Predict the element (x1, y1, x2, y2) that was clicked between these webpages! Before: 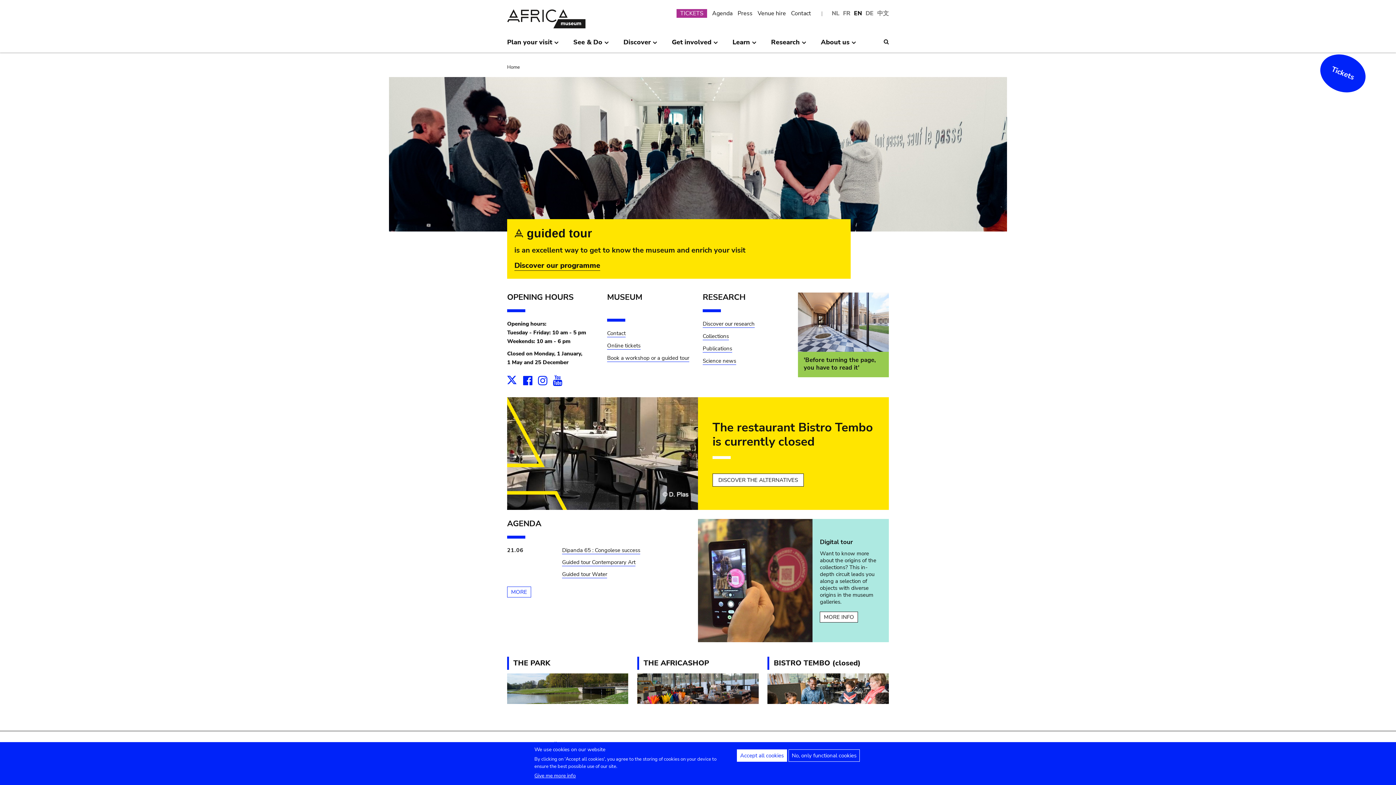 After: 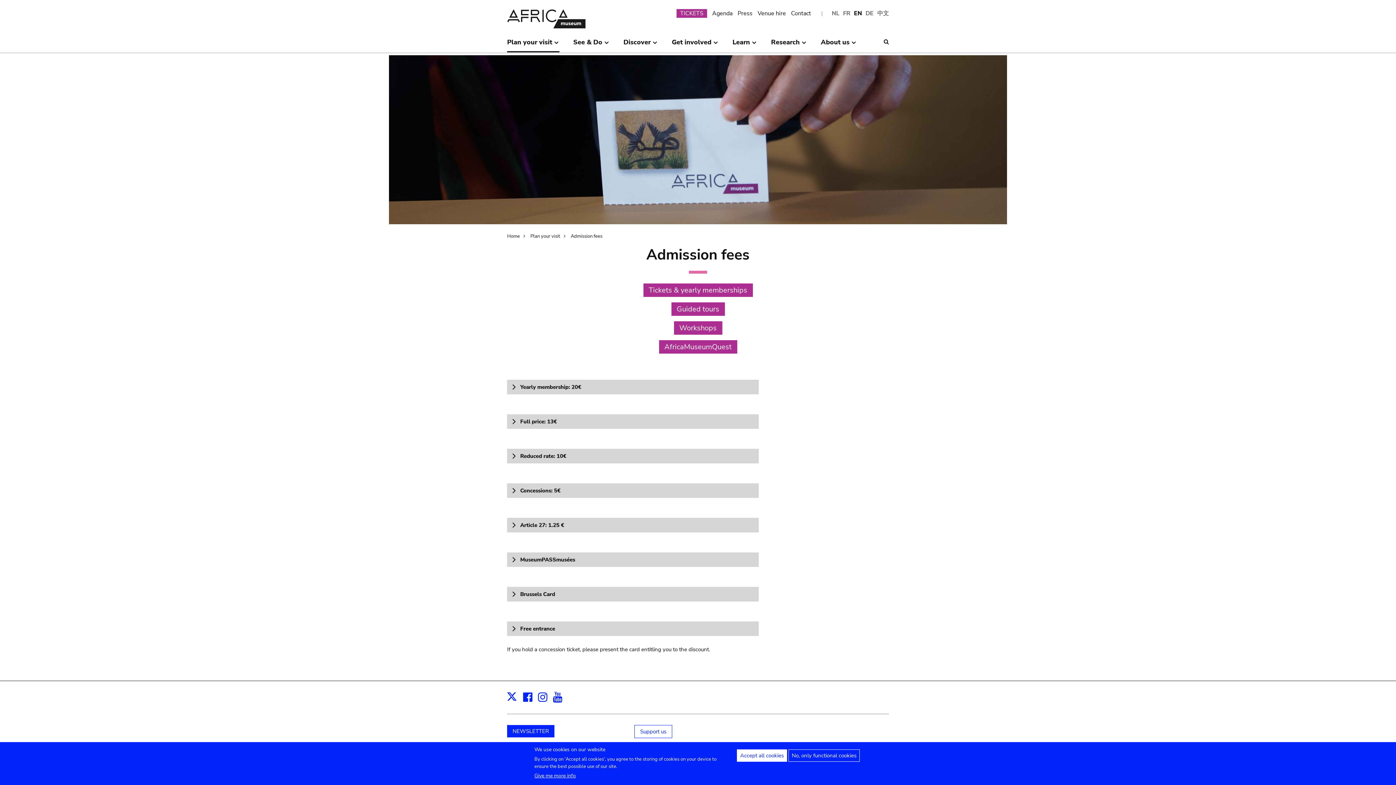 Action: label: Book a workshop or a guided tour bbox: (607, 354, 689, 362)